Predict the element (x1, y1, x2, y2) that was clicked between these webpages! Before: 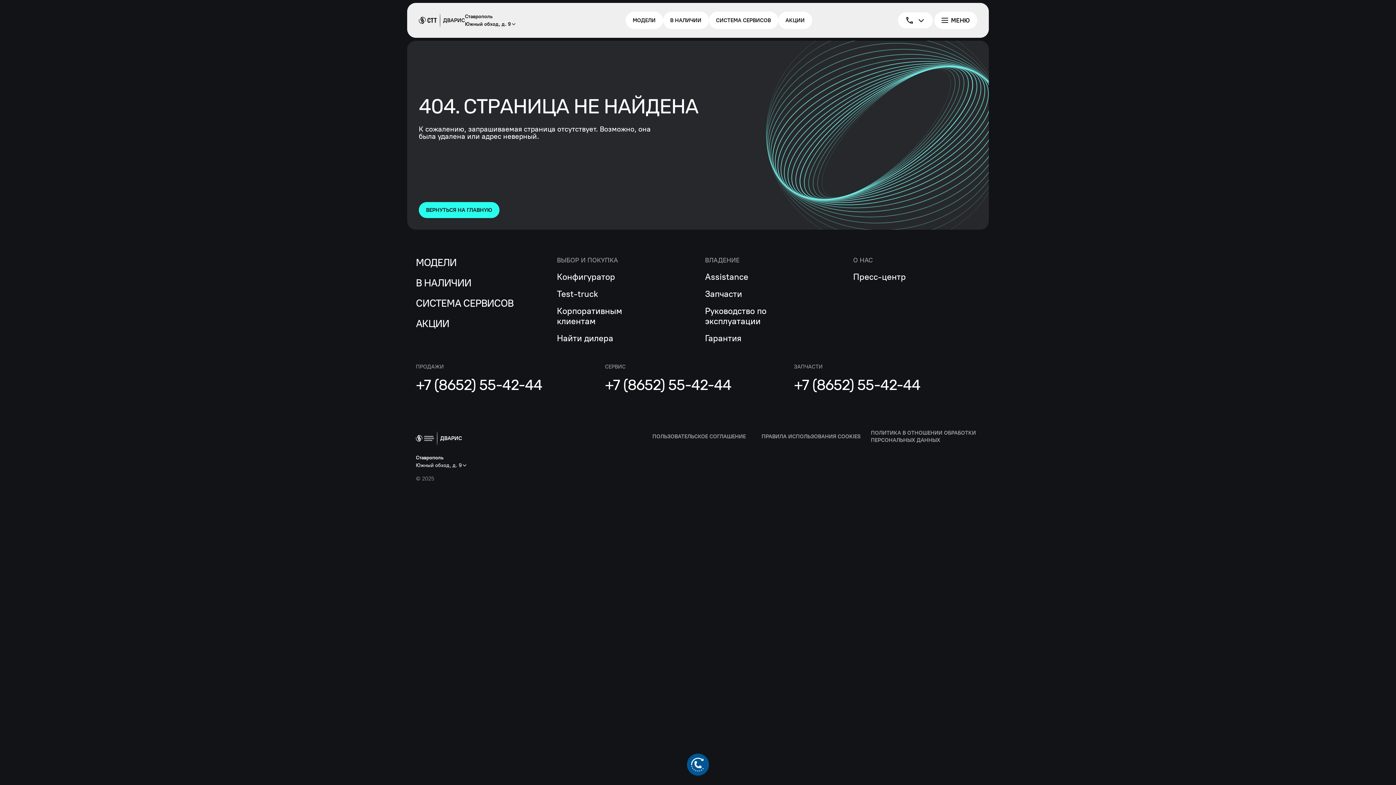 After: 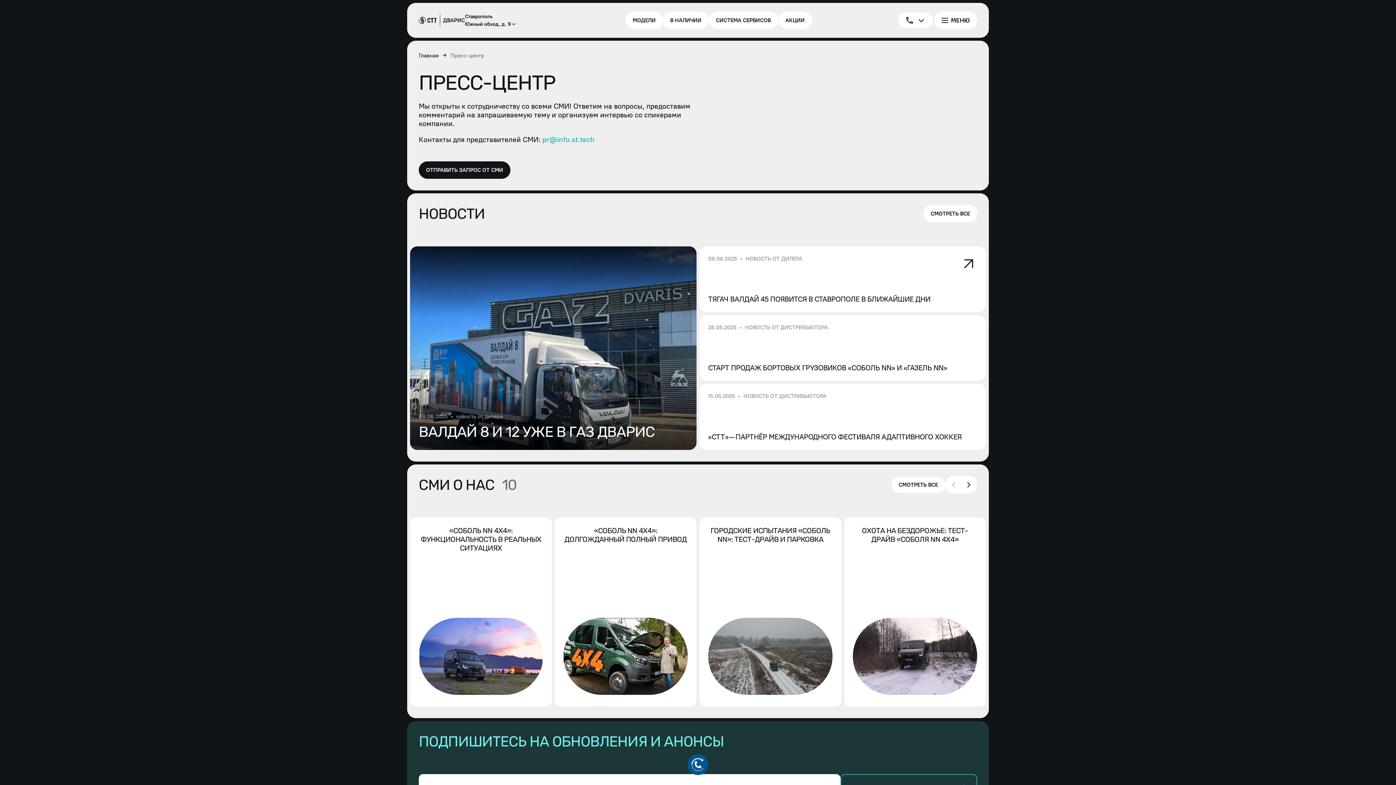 Action: label: Пресс-центр bbox: (853, 272, 906, 282)